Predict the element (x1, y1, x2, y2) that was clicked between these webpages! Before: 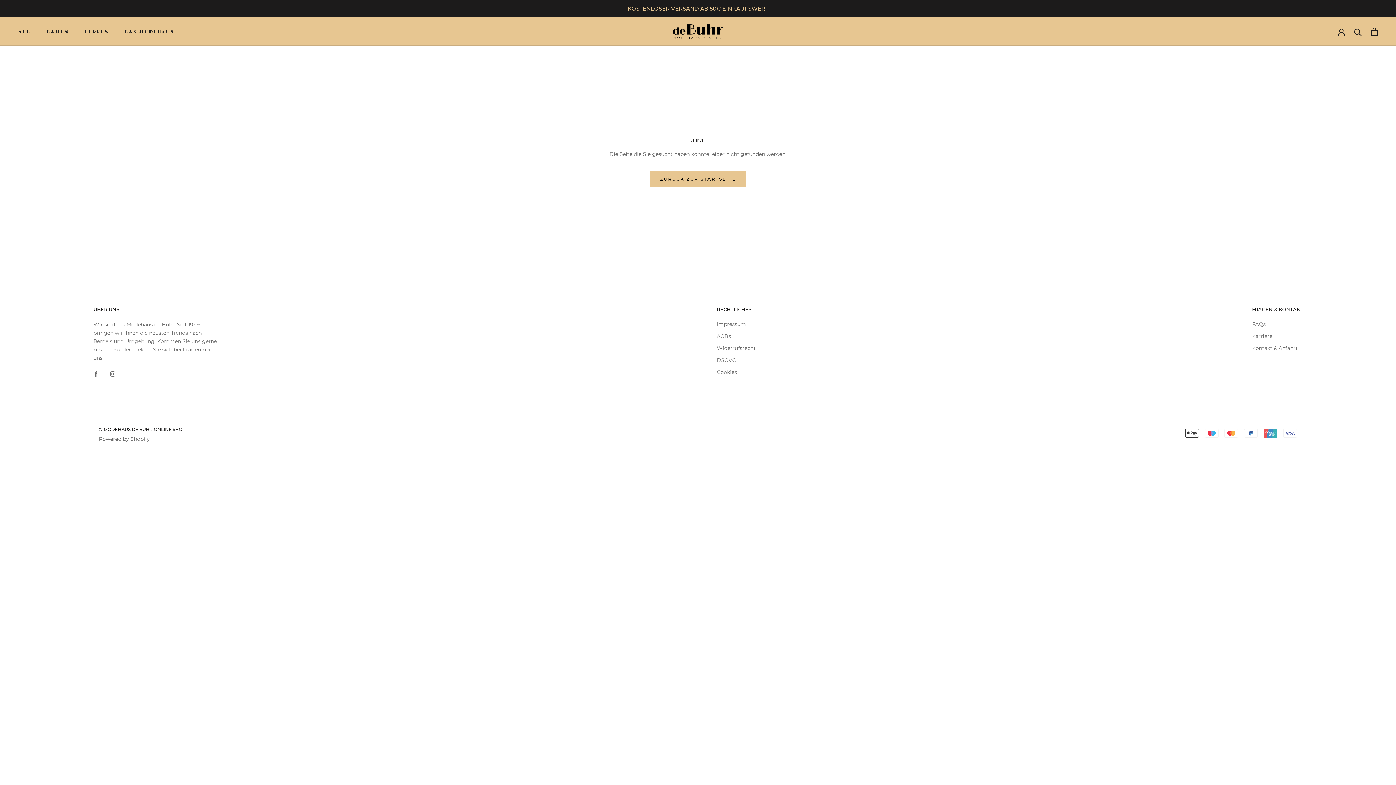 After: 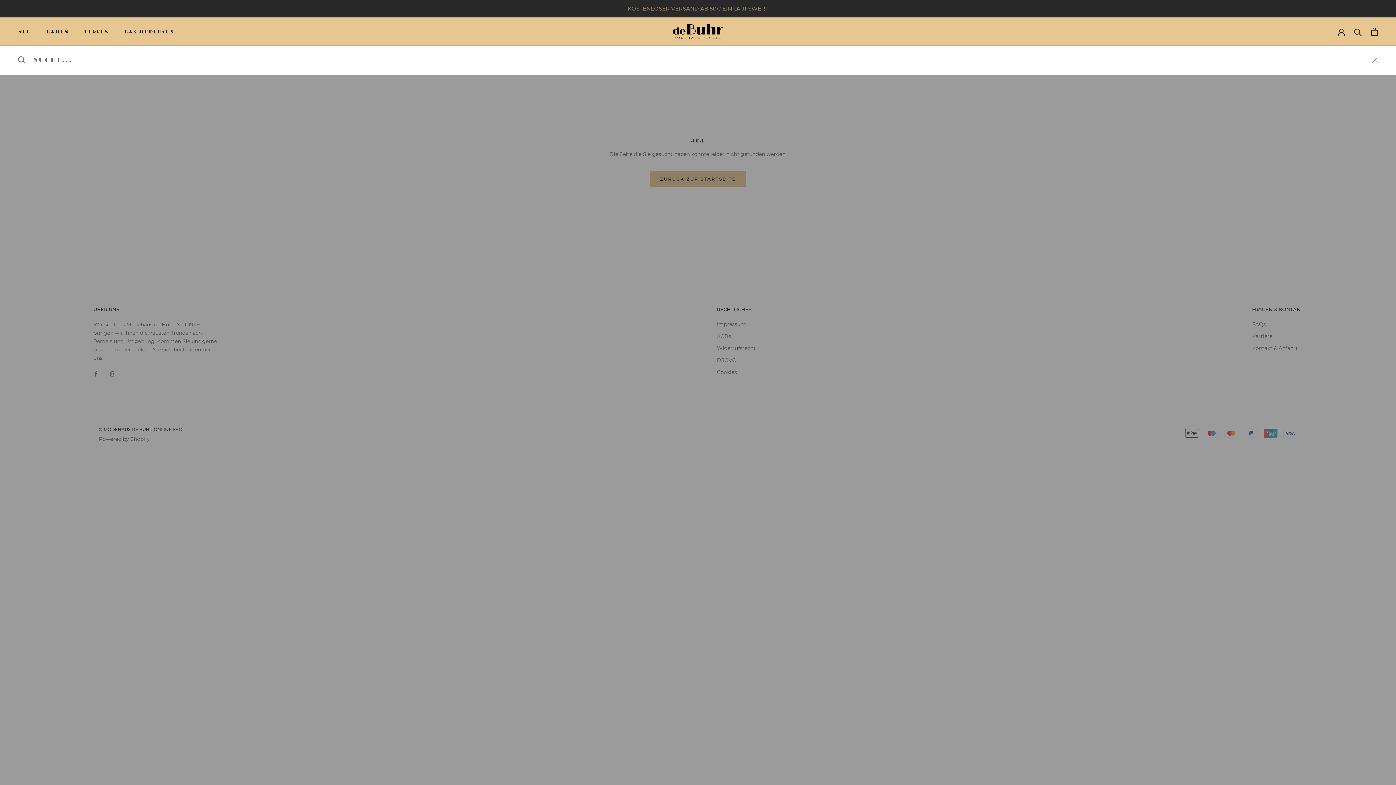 Action: bbox: (1354, 27, 1362, 35) label: Suche